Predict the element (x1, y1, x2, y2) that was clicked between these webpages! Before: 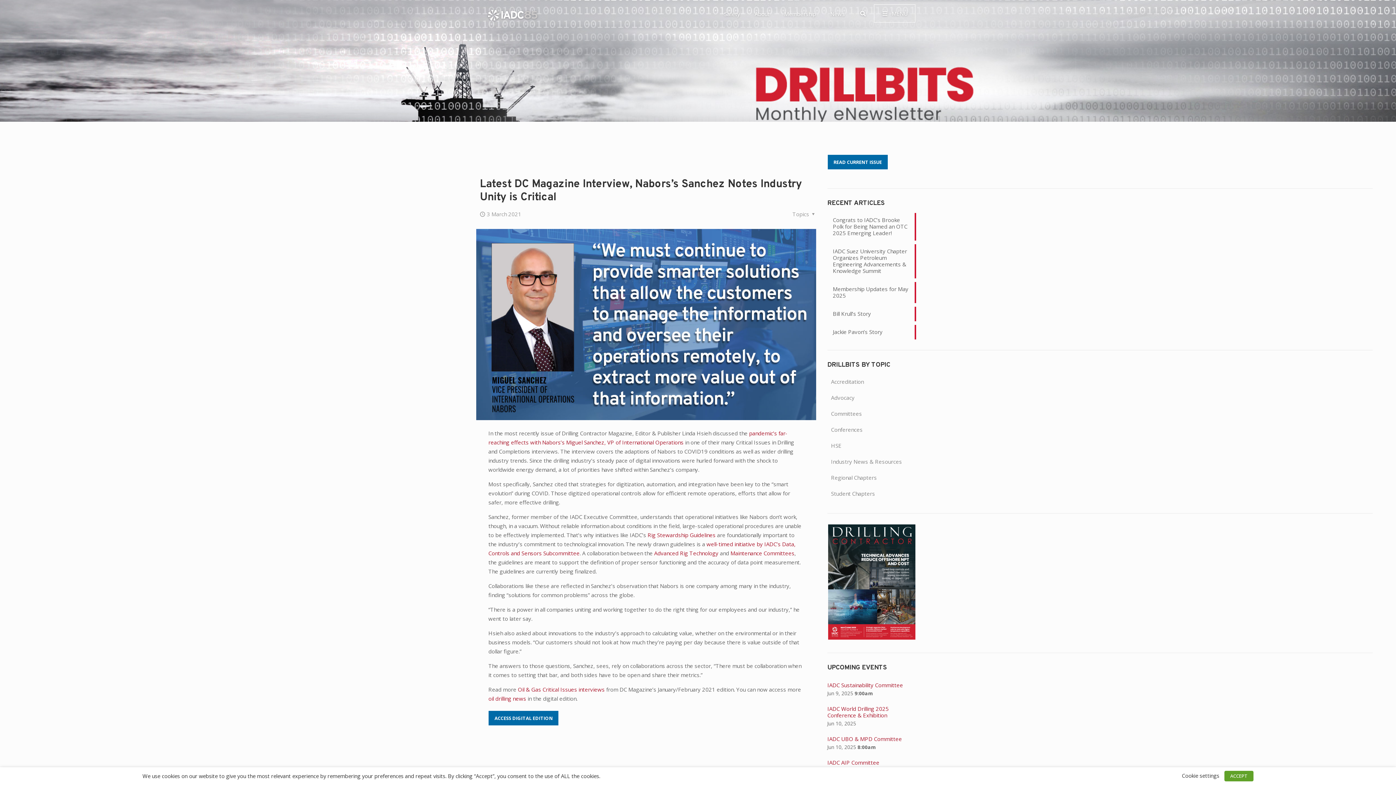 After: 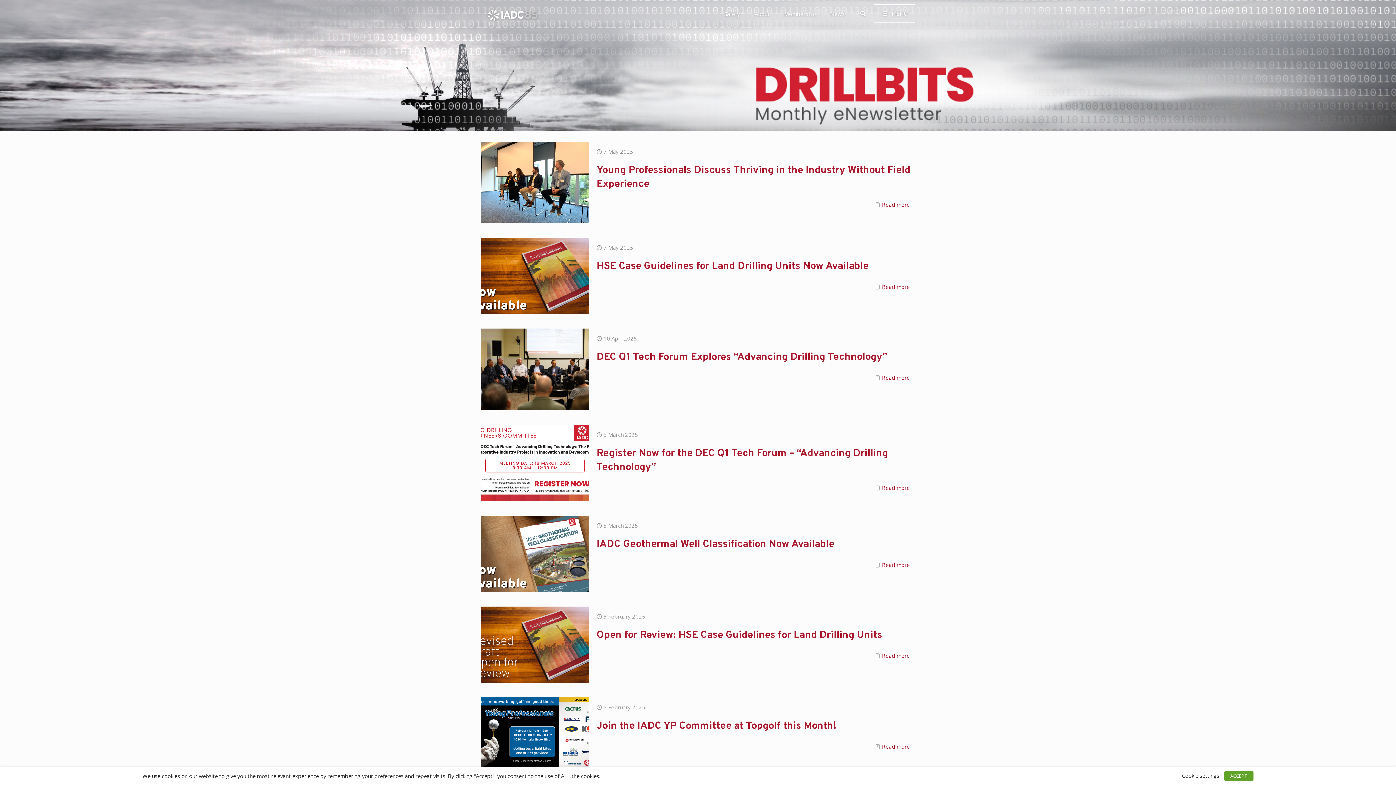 Action: bbox: (827, 406, 916, 420) label: Committees